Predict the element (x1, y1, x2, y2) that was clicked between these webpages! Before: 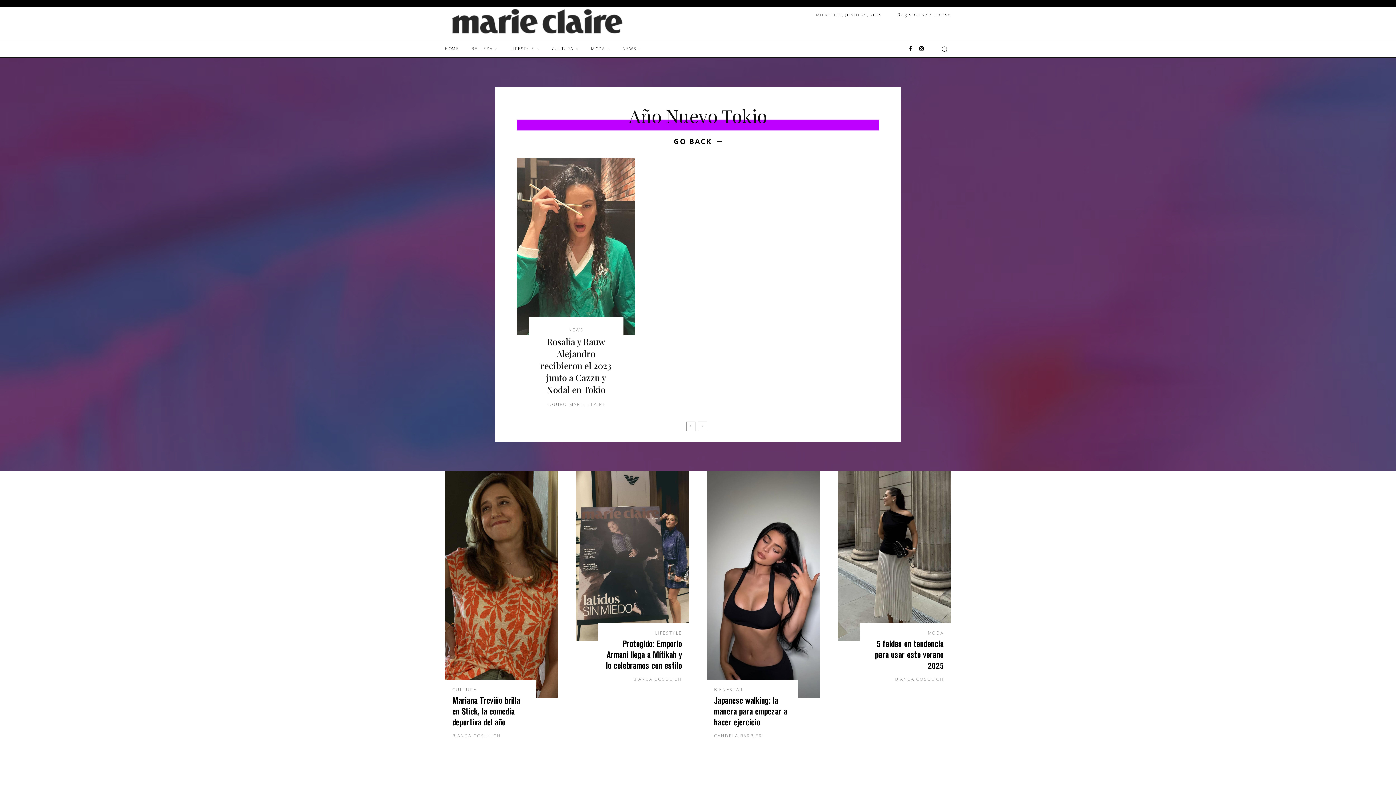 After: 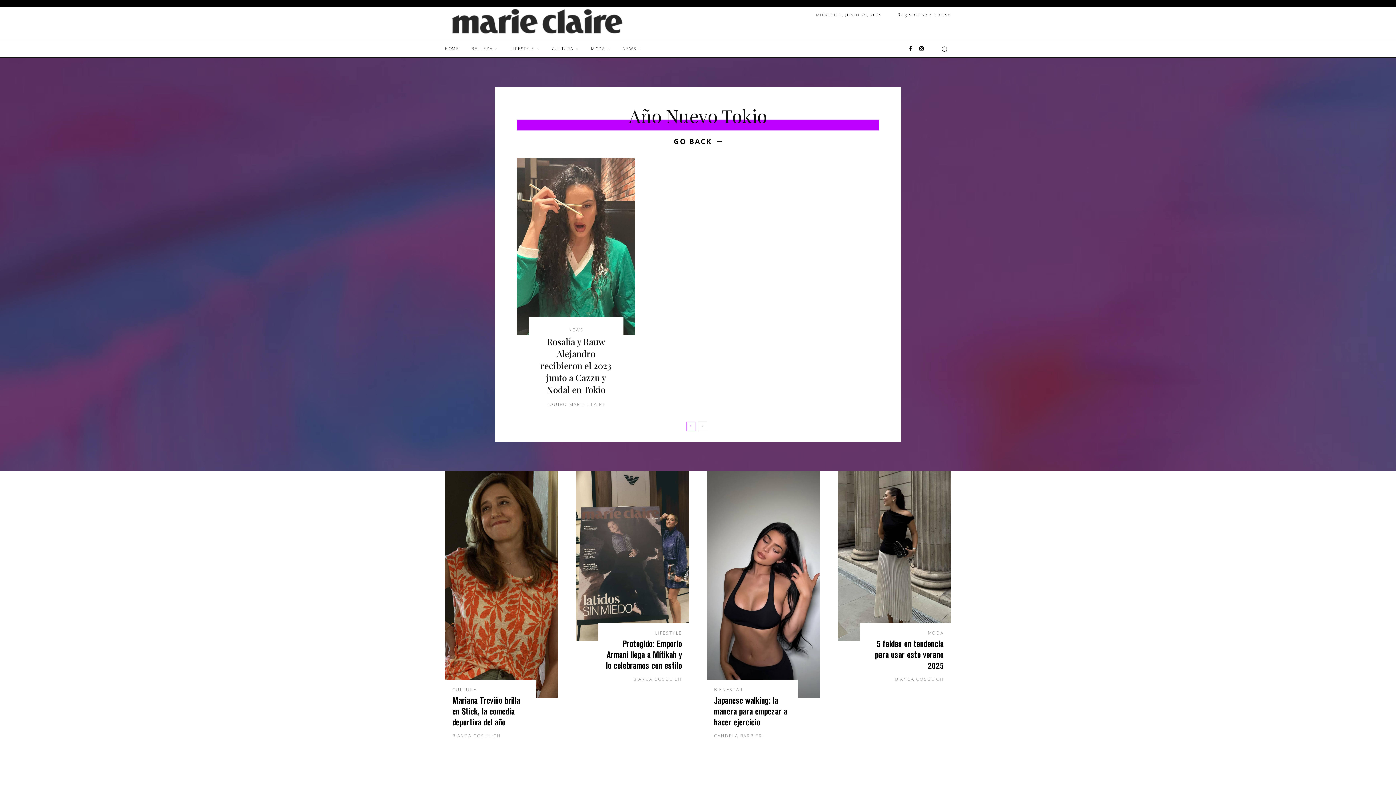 Action: label: prev-page bbox: (686, 421, 695, 431)